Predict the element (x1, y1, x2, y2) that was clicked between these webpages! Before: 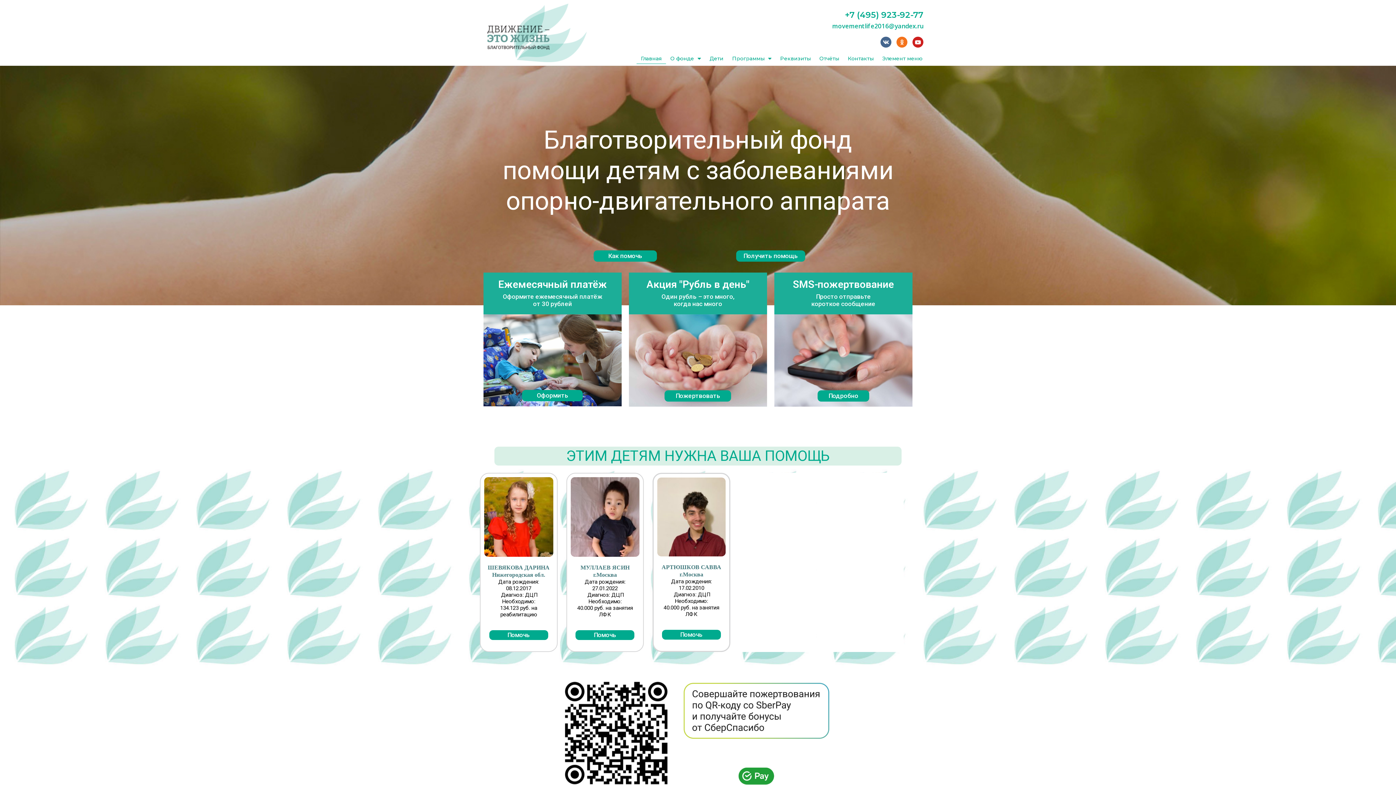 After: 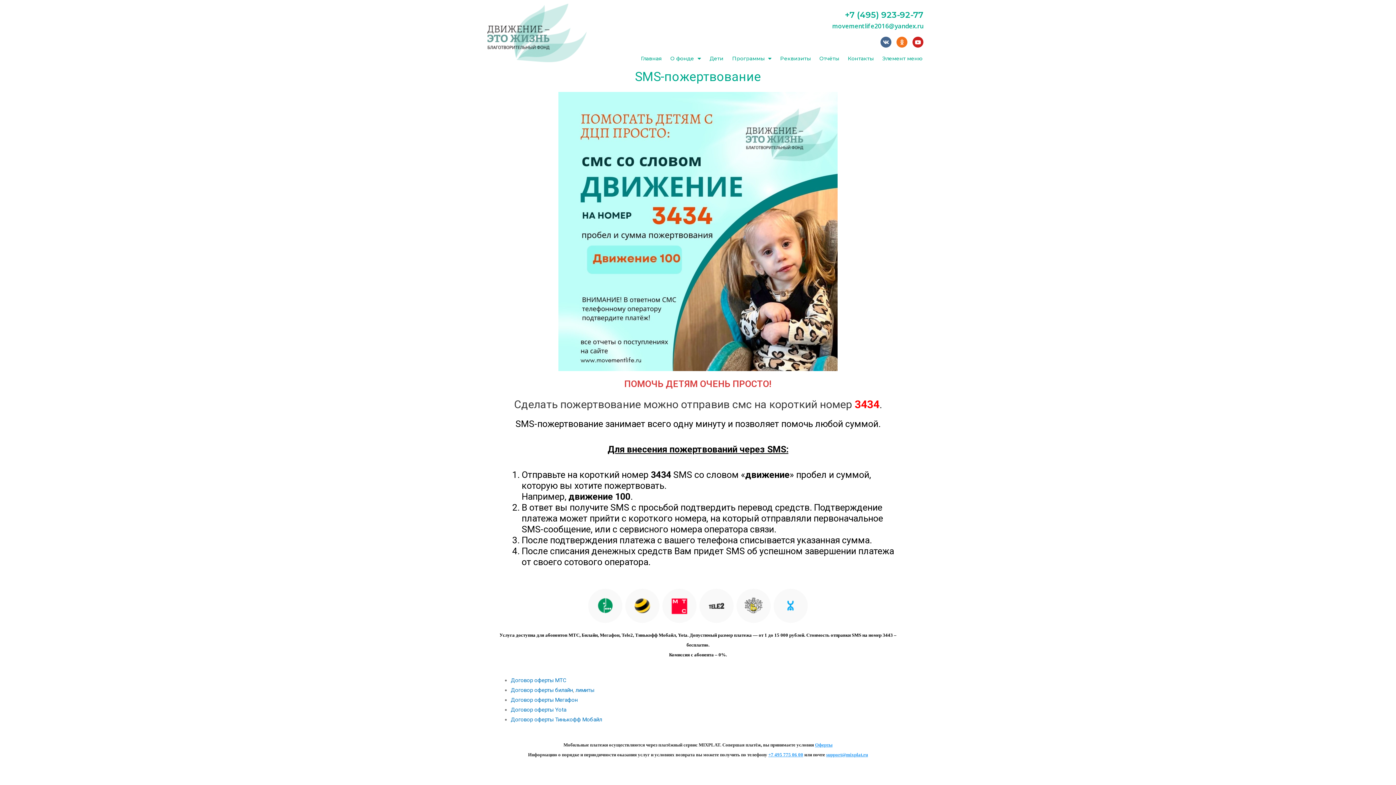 Action: bbox: (817, 390, 869, 401) label: Подробно